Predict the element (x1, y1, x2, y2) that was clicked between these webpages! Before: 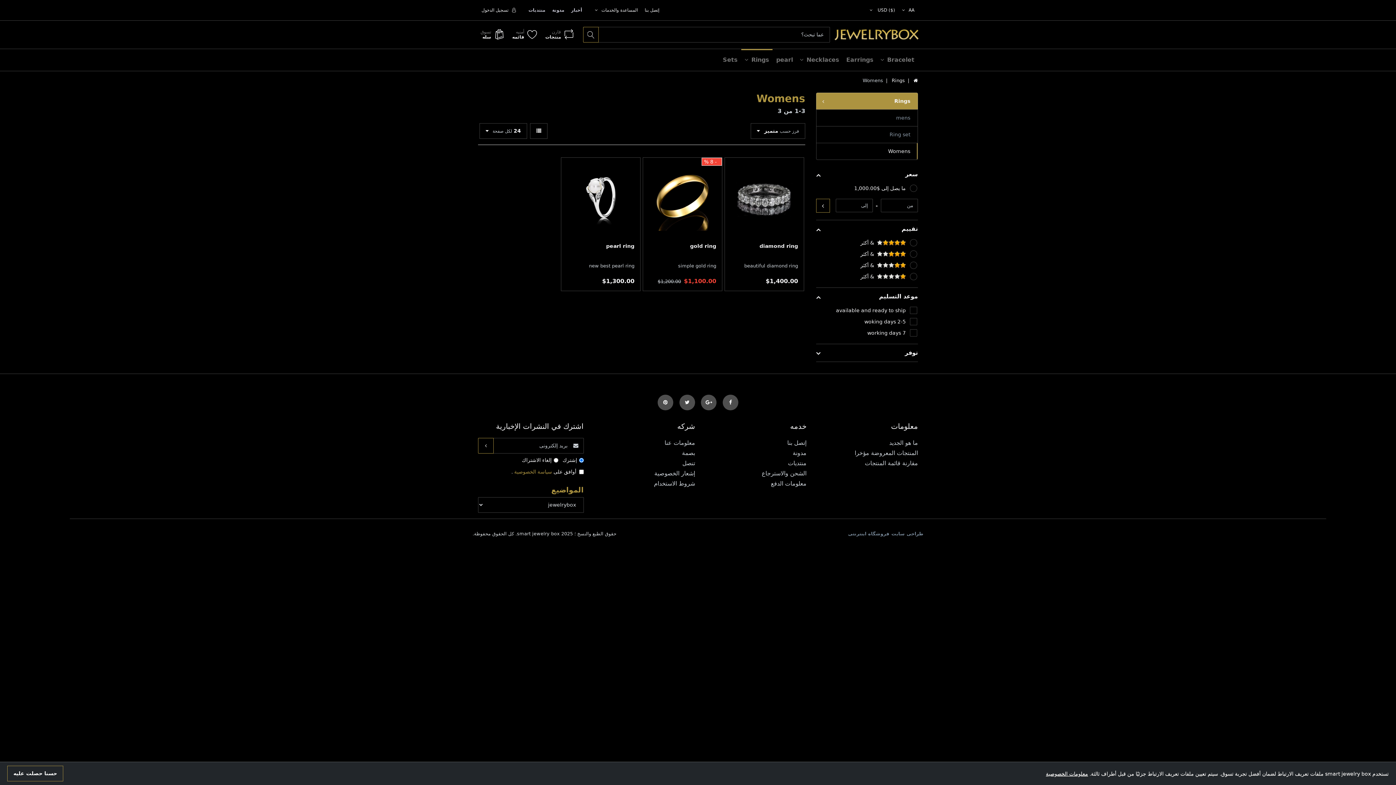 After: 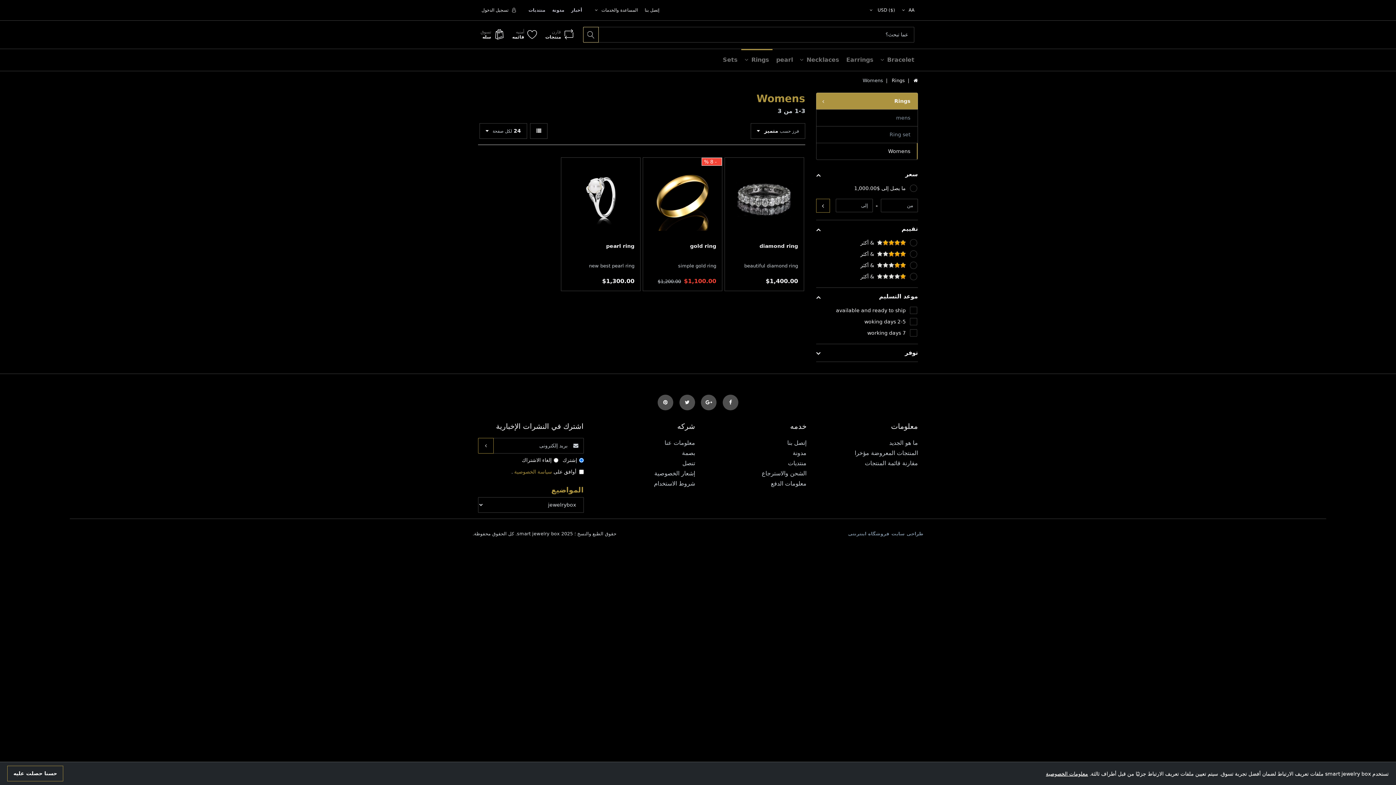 Action: bbox: (583, 26, 598, 42)